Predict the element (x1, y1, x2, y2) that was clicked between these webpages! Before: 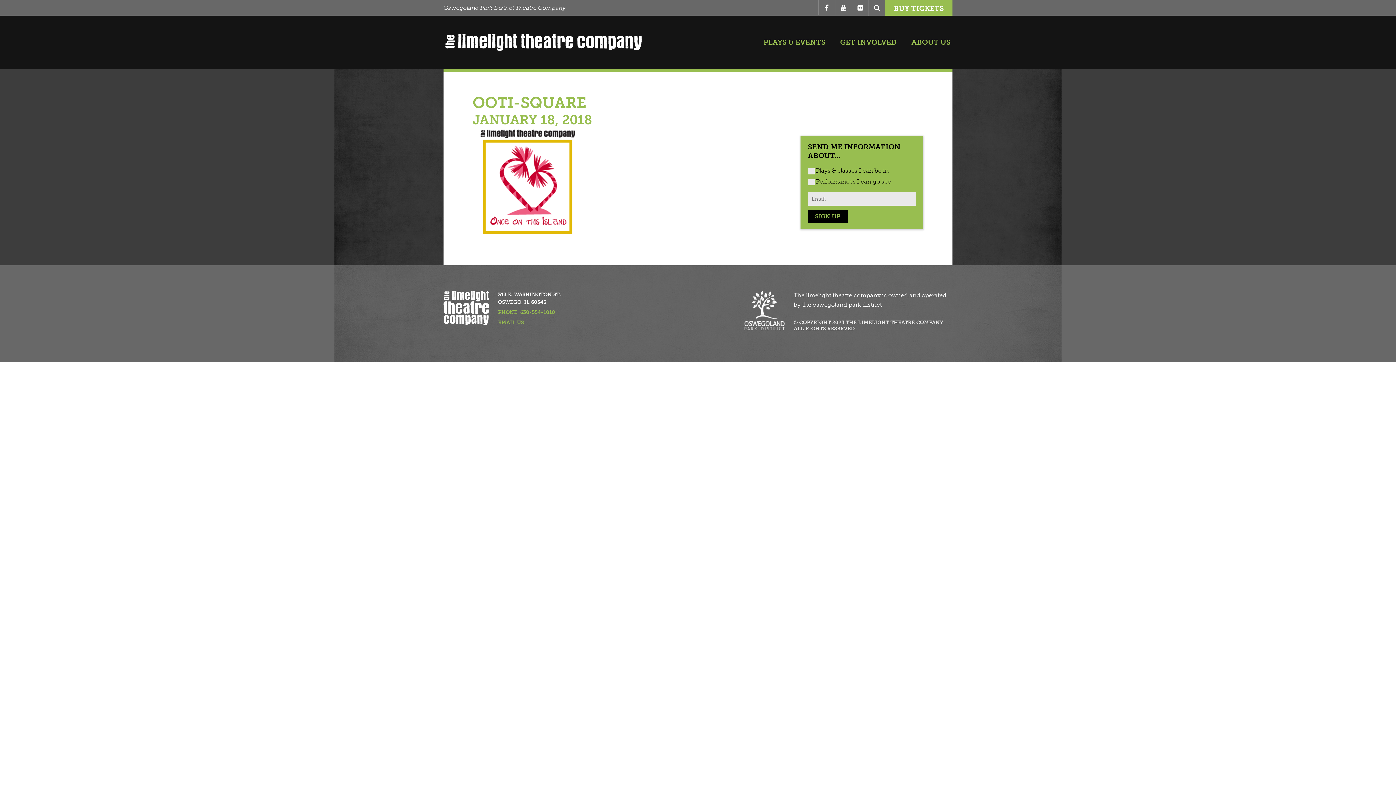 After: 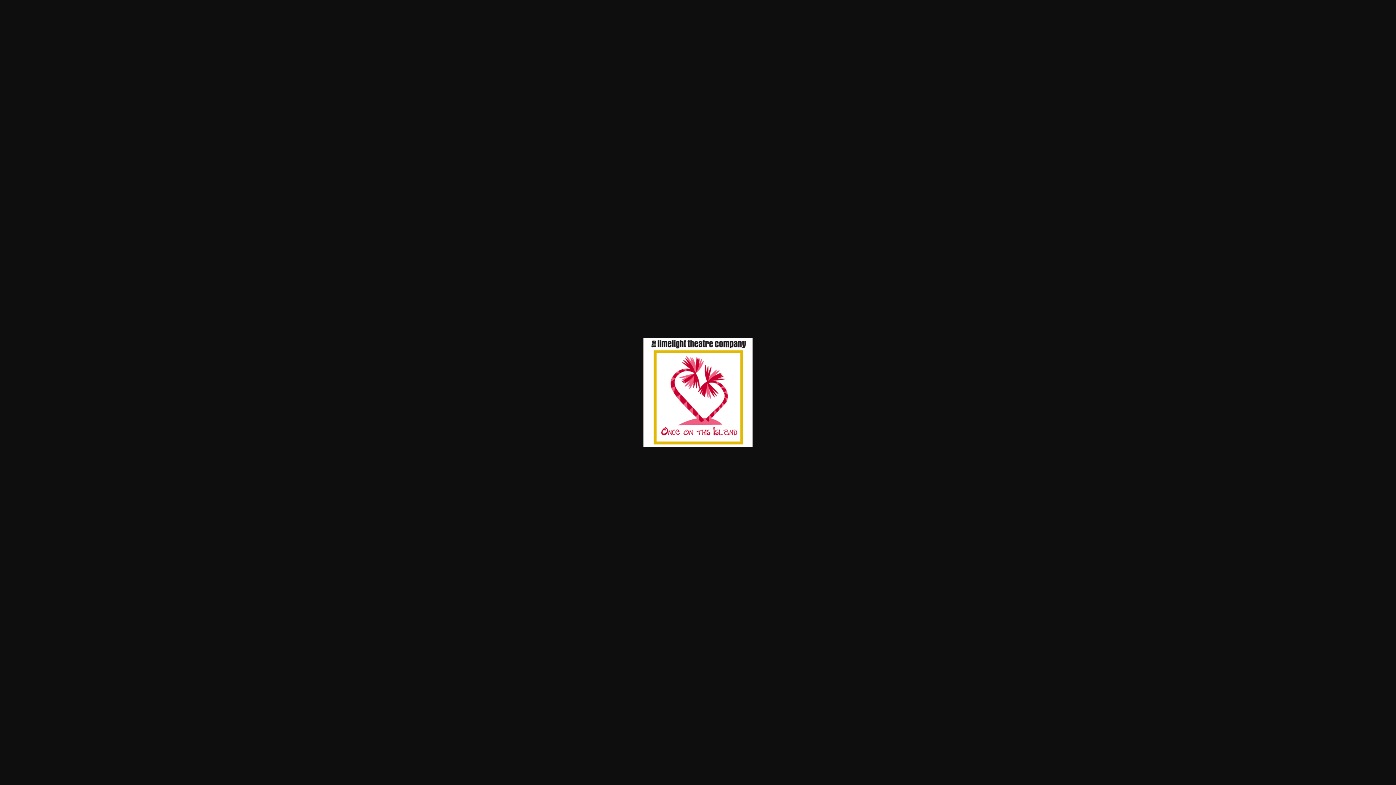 Action: bbox: (472, 230, 581, 238)